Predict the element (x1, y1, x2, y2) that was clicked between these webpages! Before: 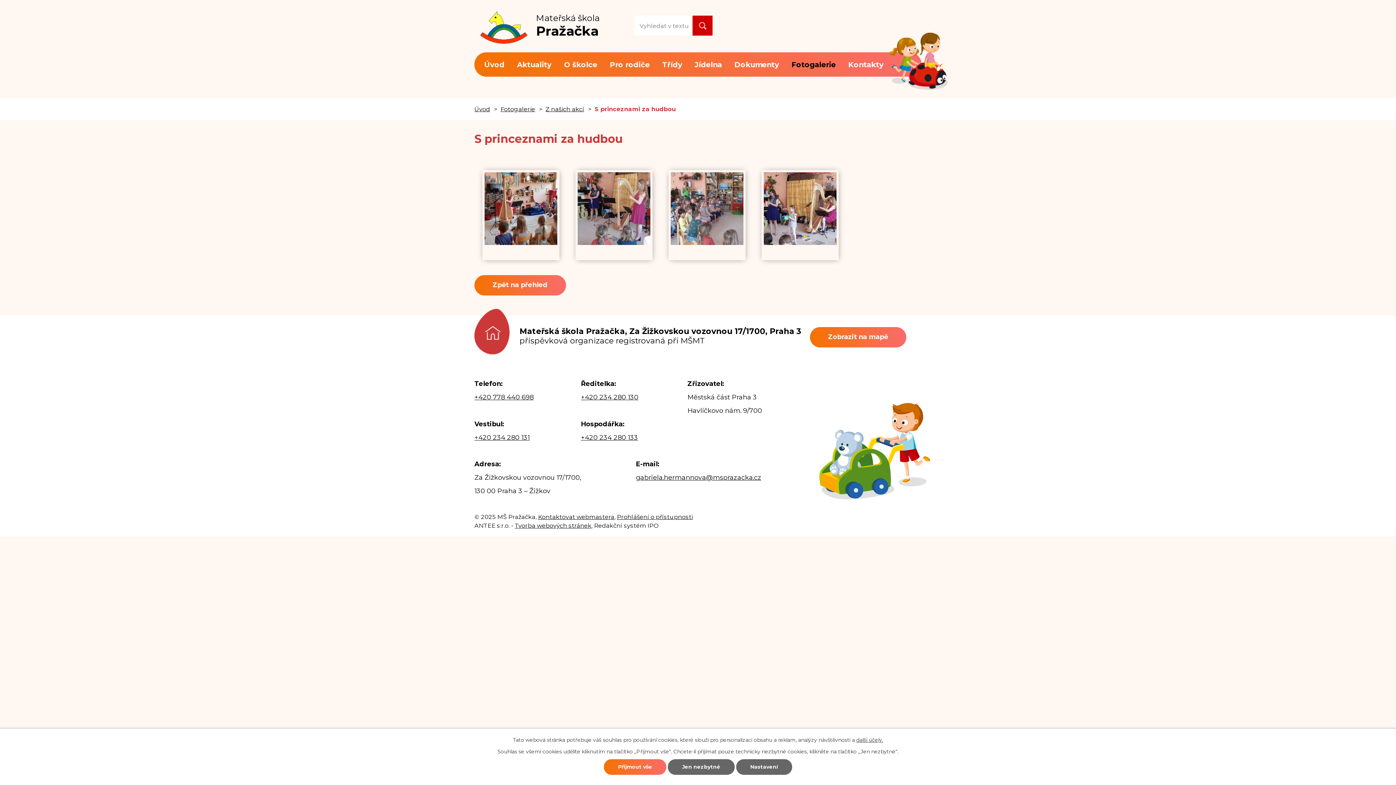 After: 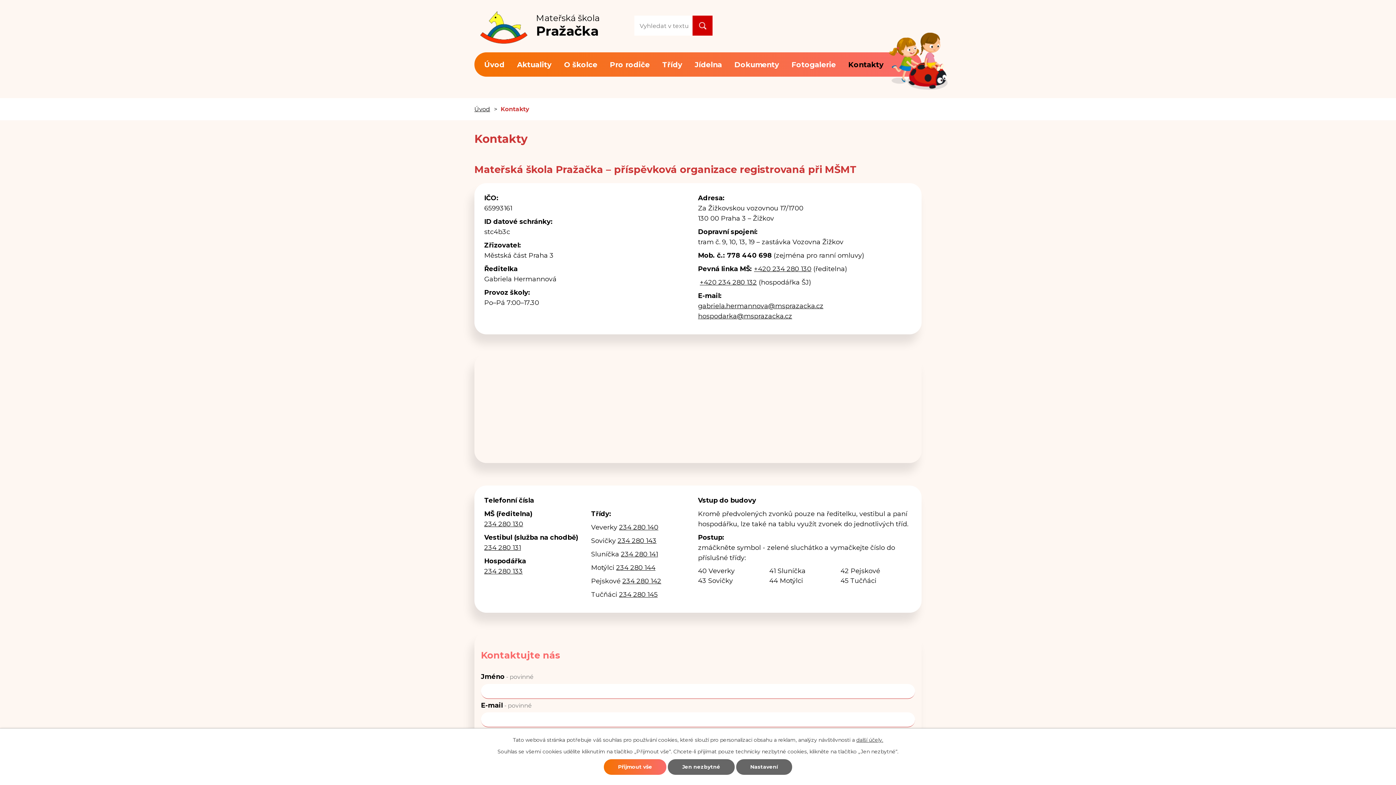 Action: label: Kontakty bbox: (845, 52, 887, 76)